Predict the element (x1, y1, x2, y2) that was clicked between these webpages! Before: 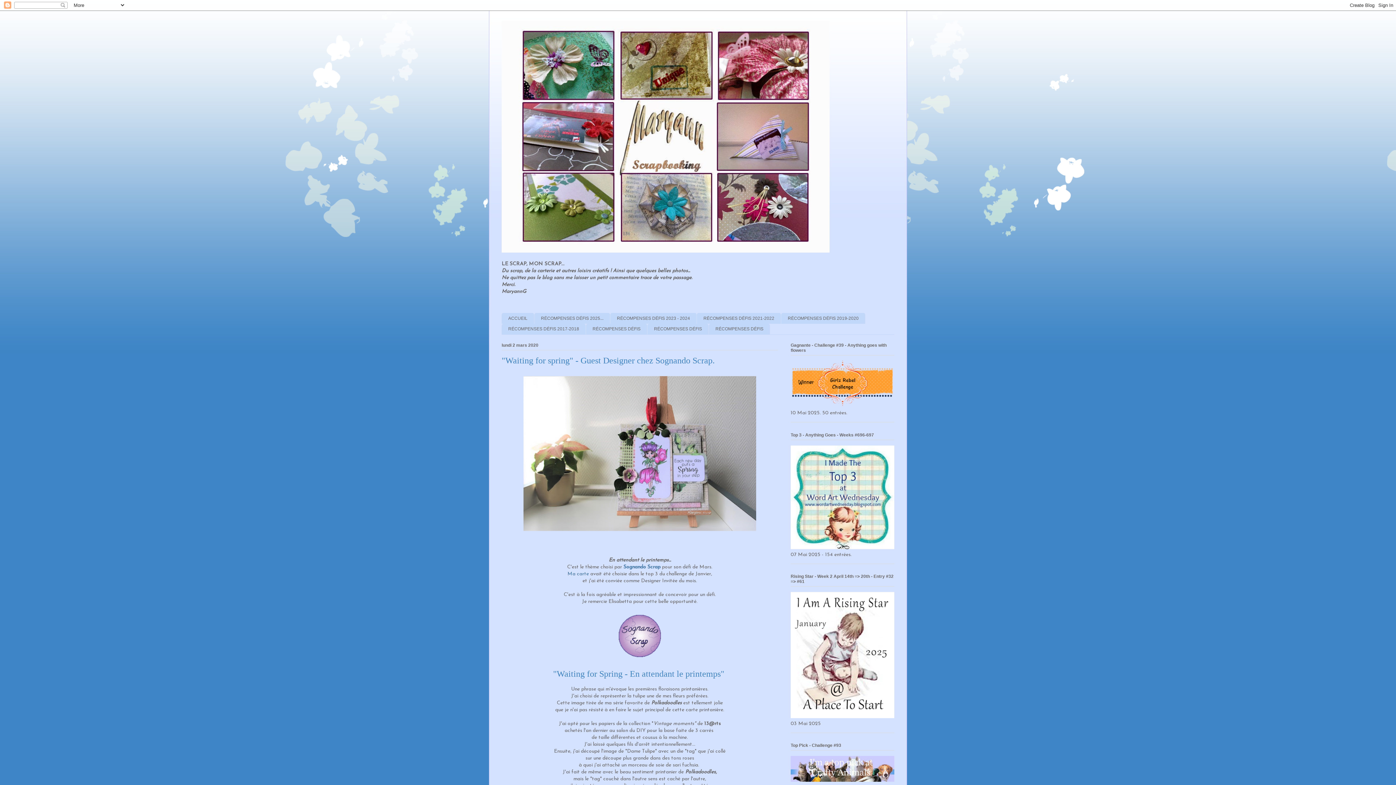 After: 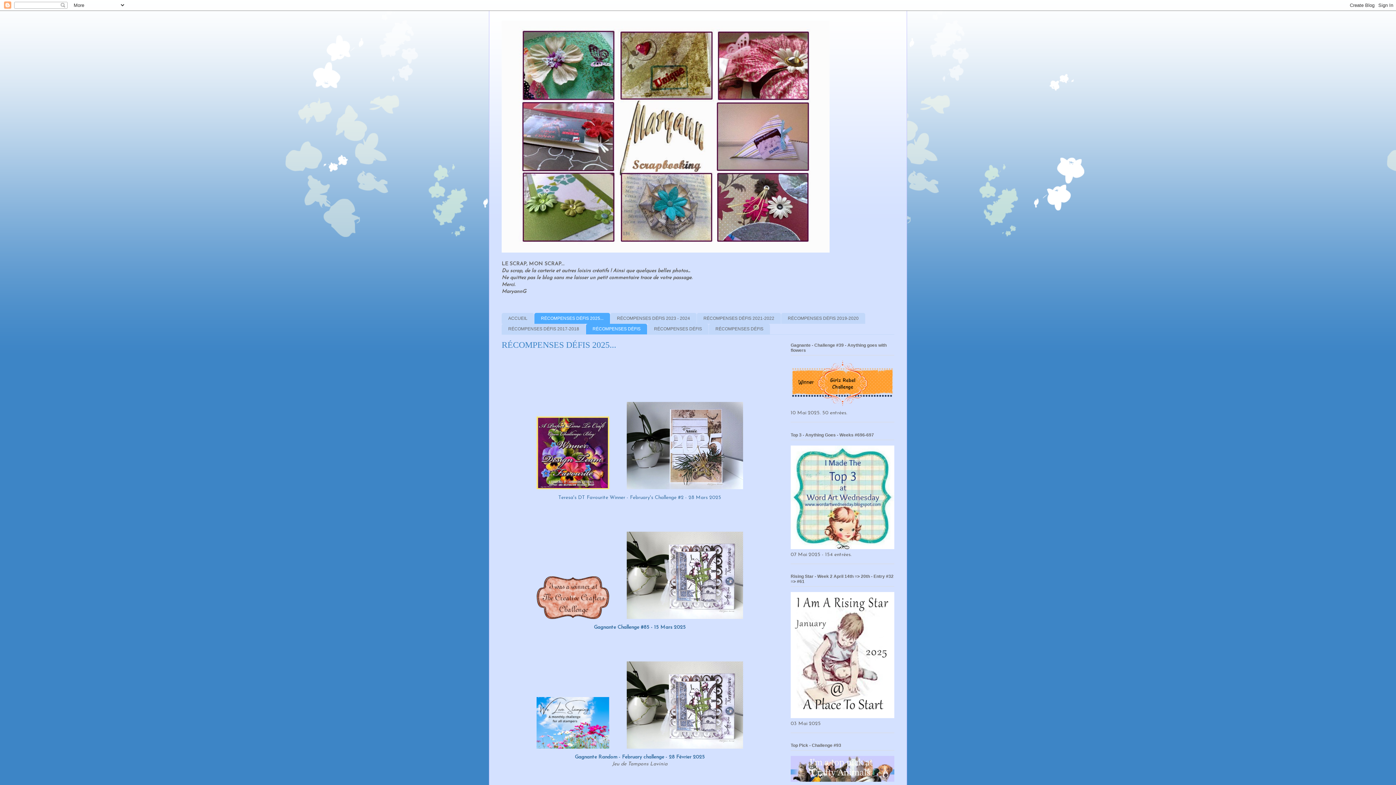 Action: bbox: (534, 313, 610, 323) label: RÉCOMPENSES DÉFIS 2025...